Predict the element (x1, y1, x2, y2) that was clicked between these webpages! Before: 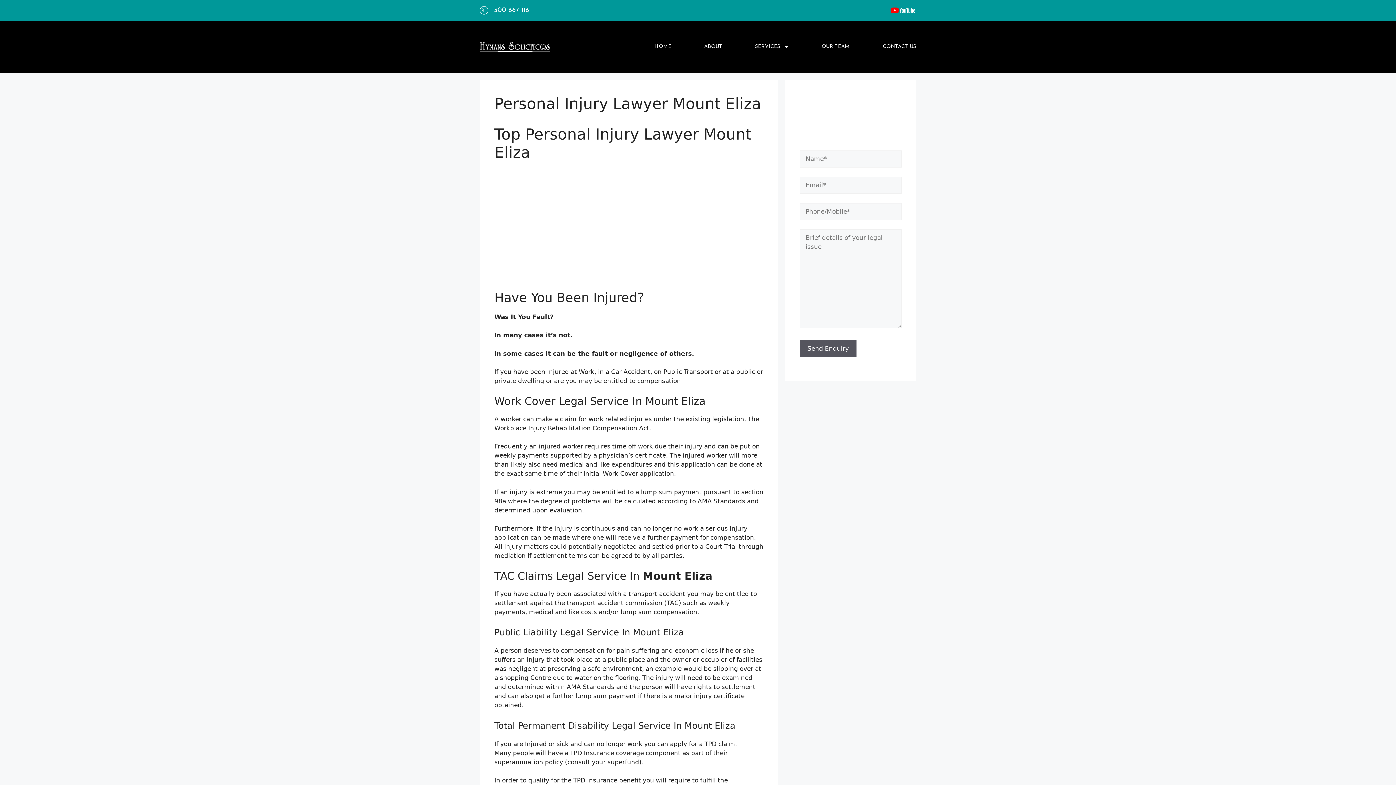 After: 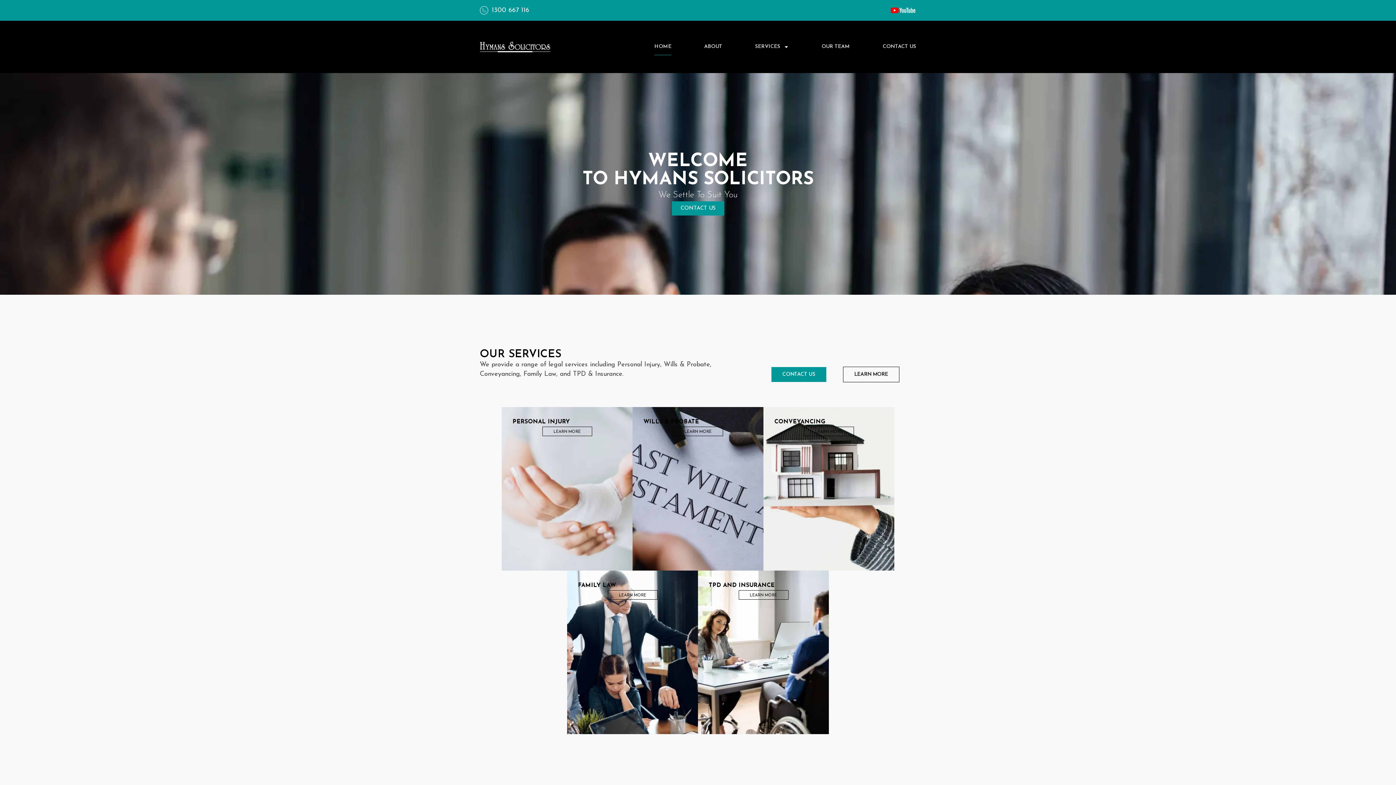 Action: bbox: (480, 41, 550, 52)